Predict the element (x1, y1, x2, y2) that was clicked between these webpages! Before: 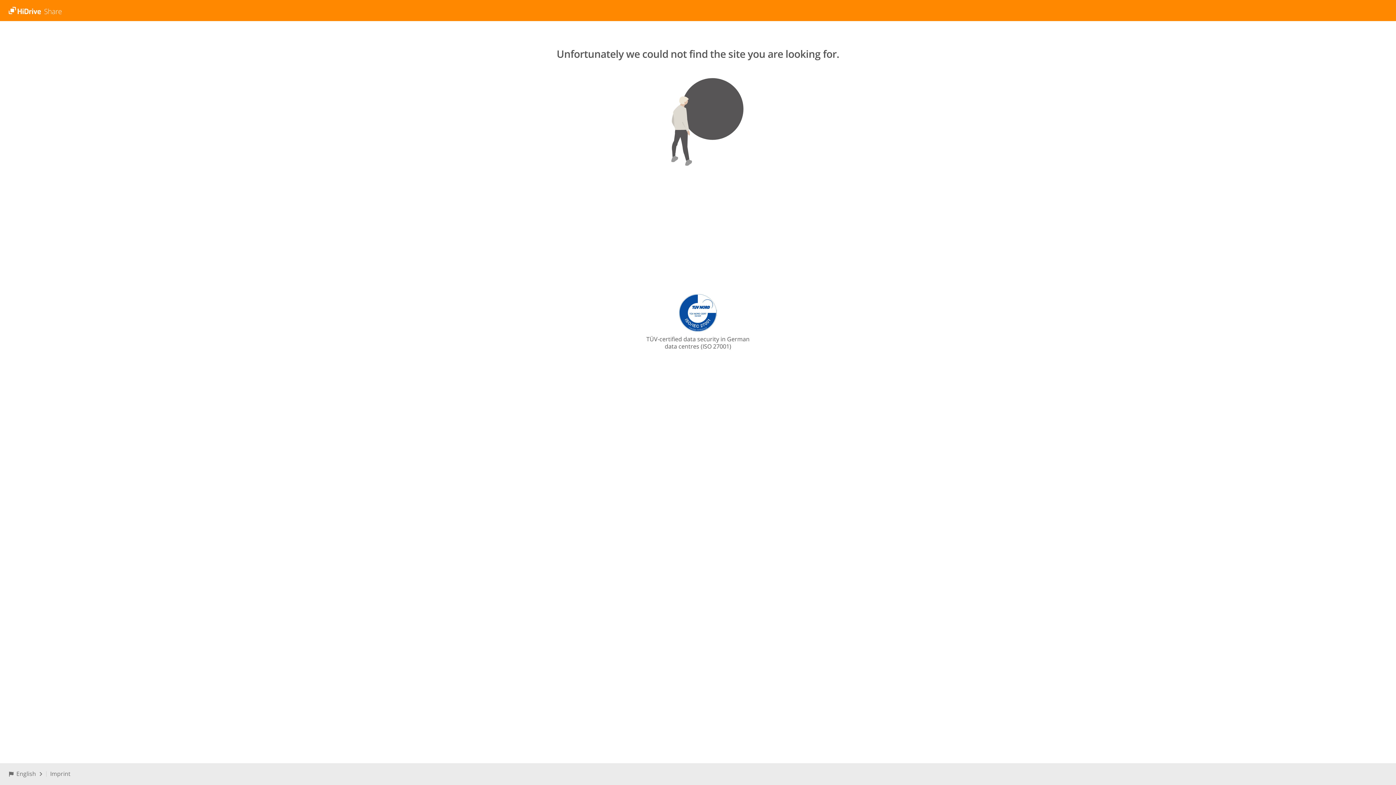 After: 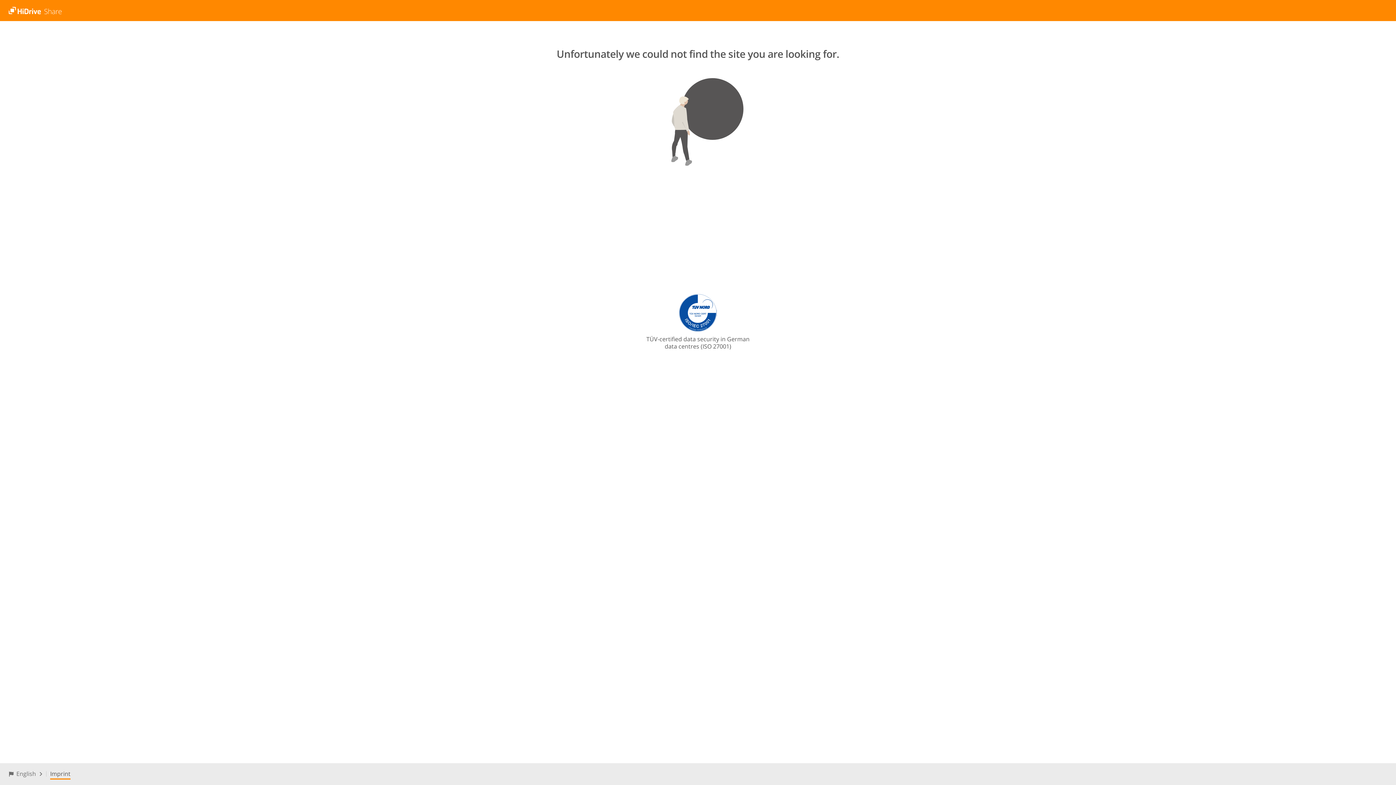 Action: bbox: (50, 770, 70, 778) label: Imprint